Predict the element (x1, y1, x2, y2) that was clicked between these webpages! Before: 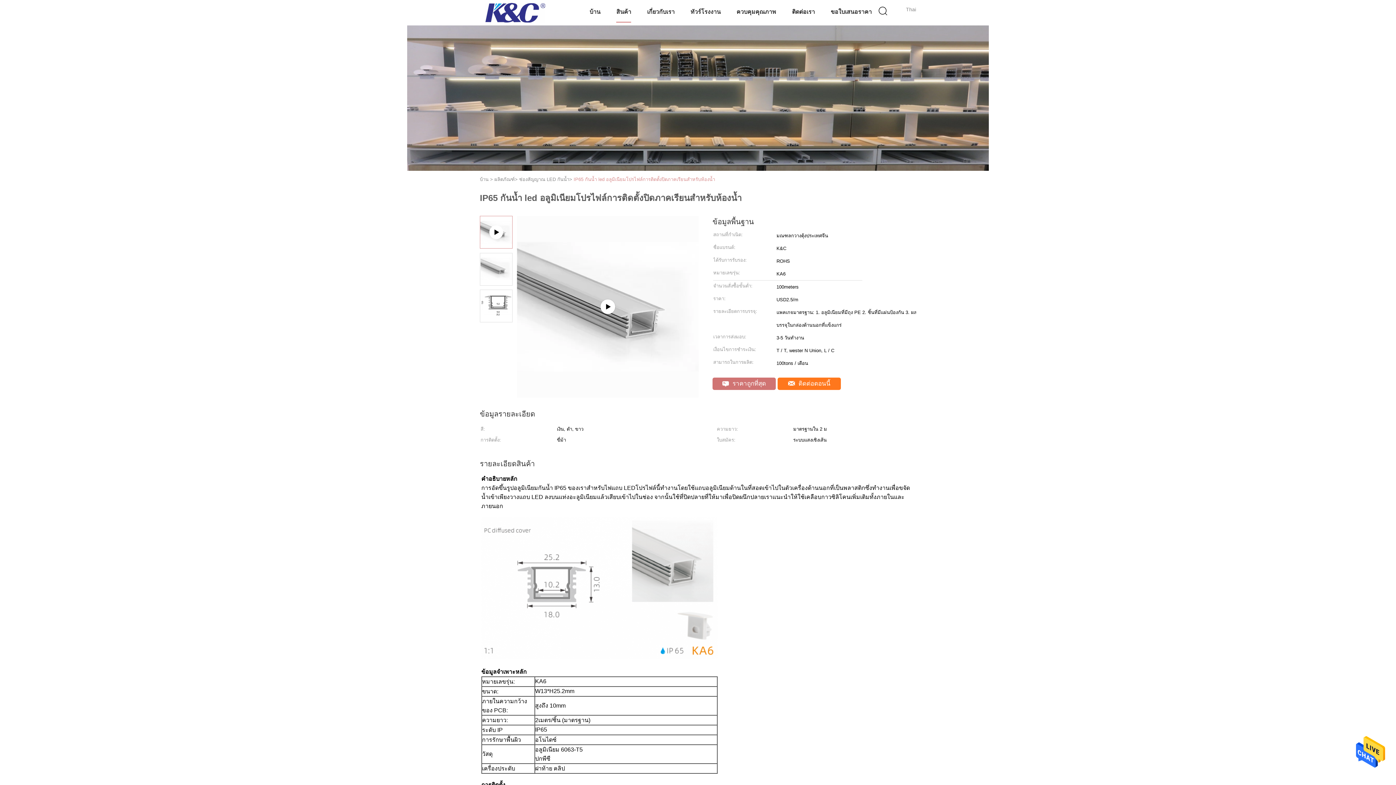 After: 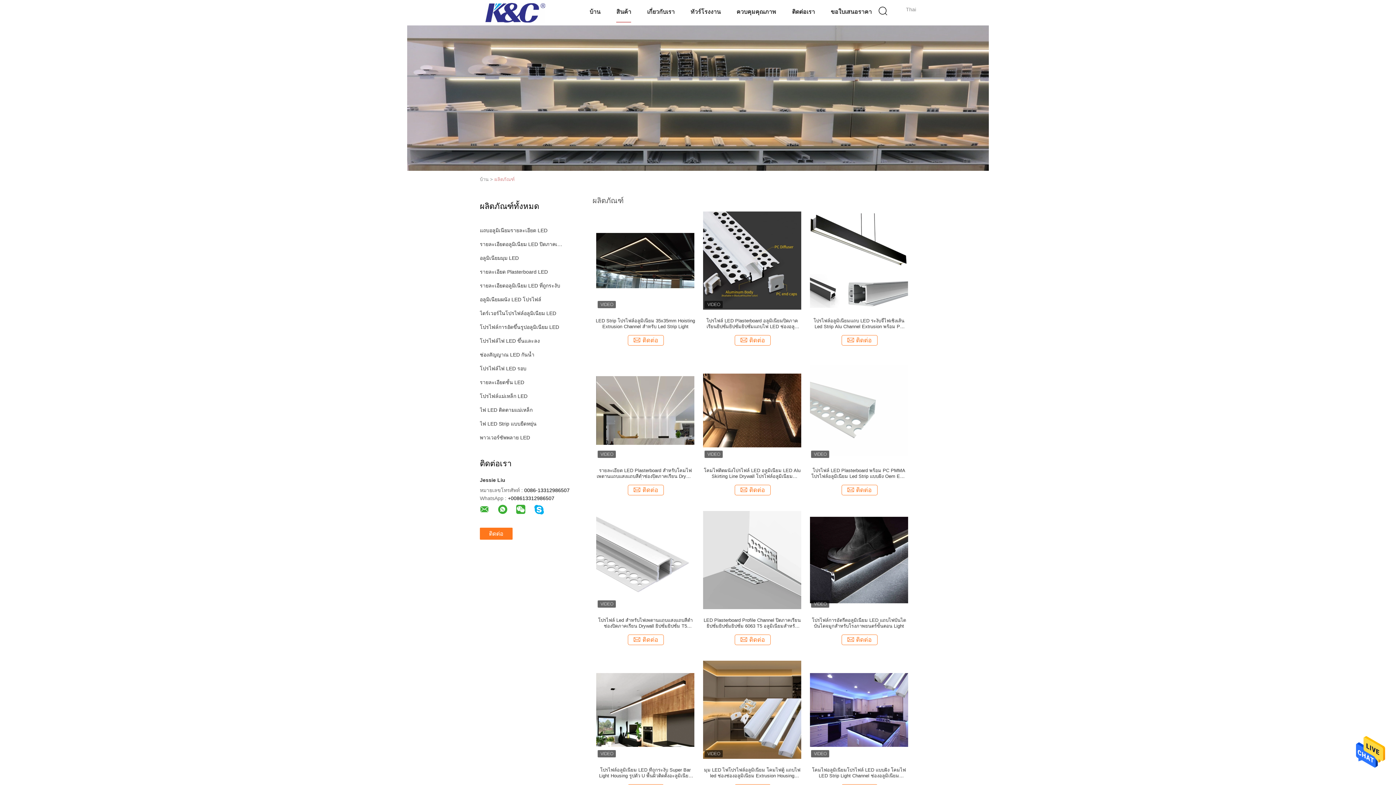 Action: label: สินค้า bbox: (616, 1, 631, 22)